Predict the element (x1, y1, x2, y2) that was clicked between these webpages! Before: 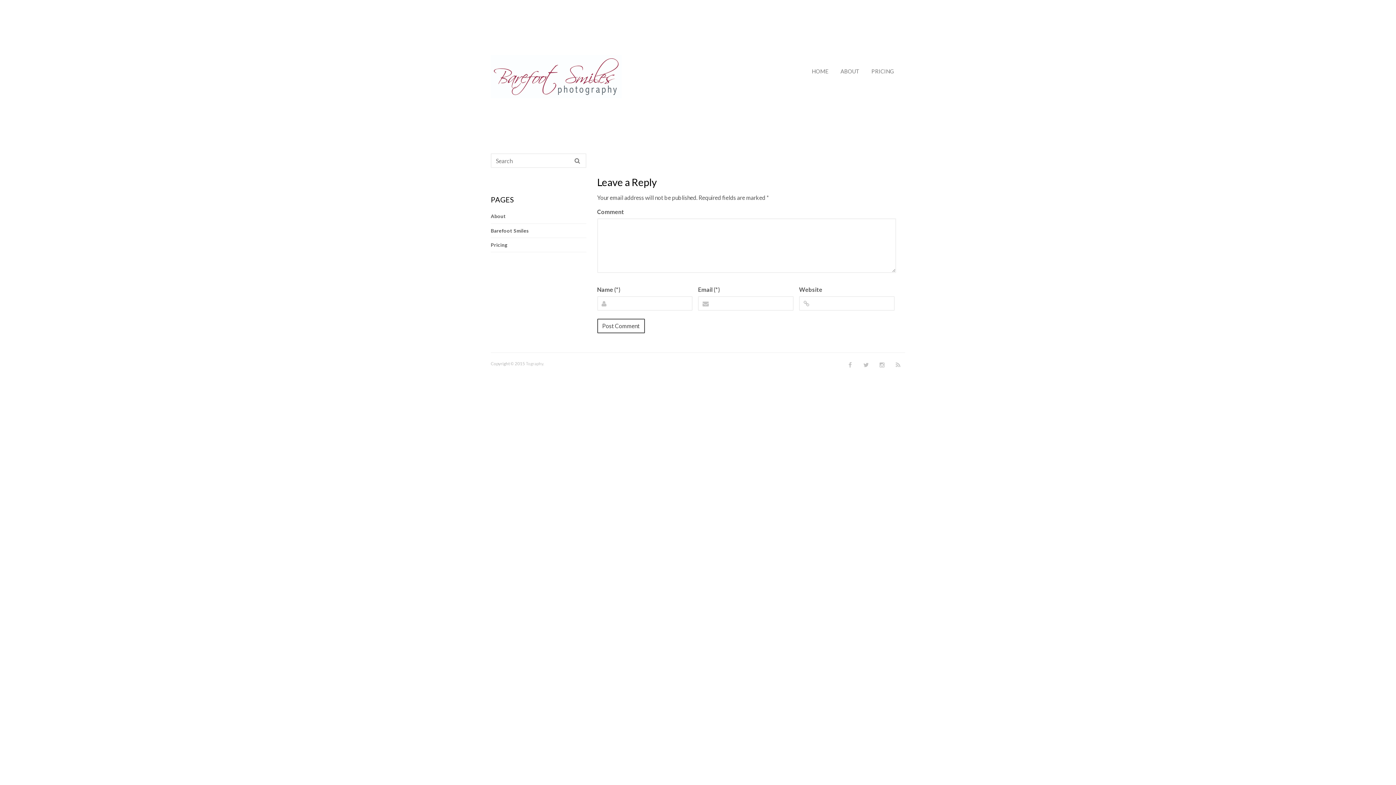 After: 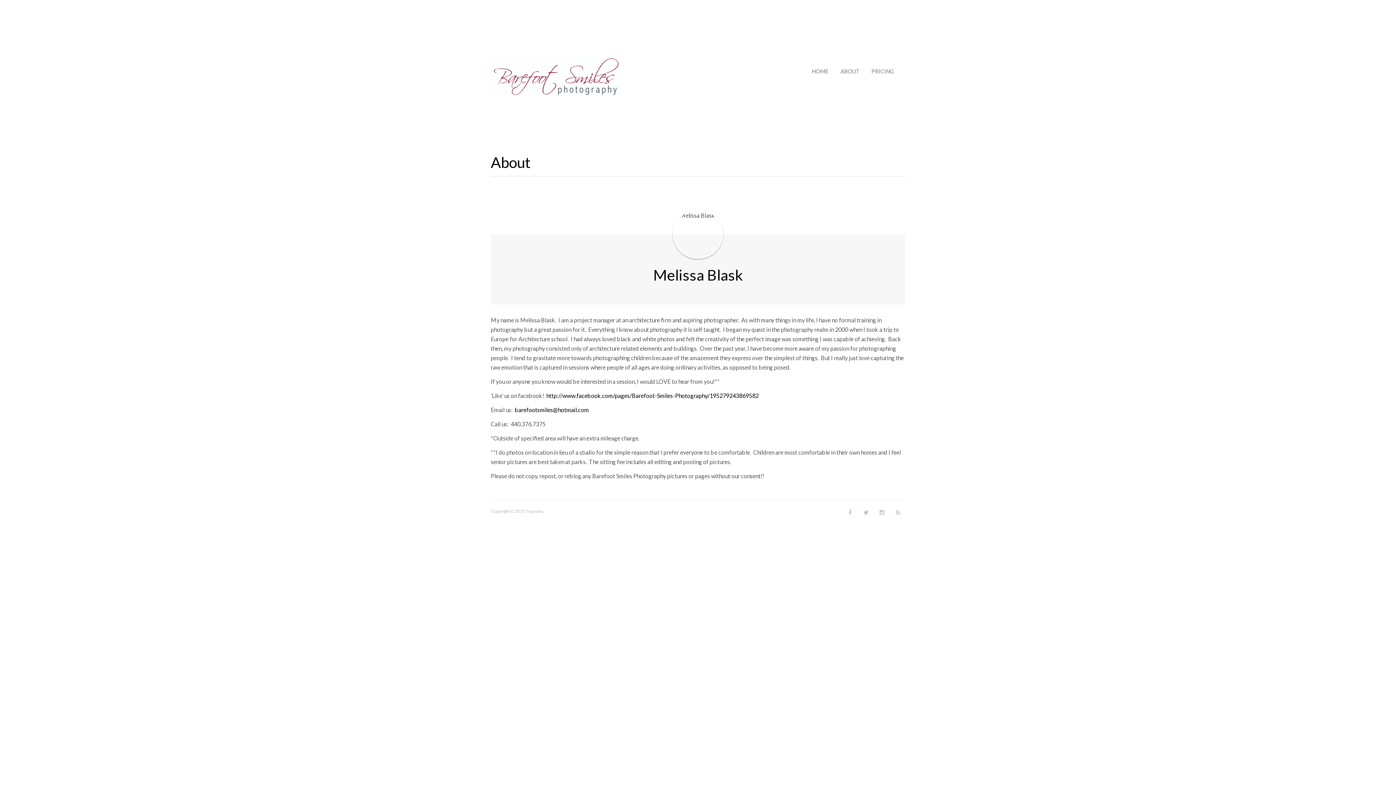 Action: bbox: (490, 209, 586, 223) label: About